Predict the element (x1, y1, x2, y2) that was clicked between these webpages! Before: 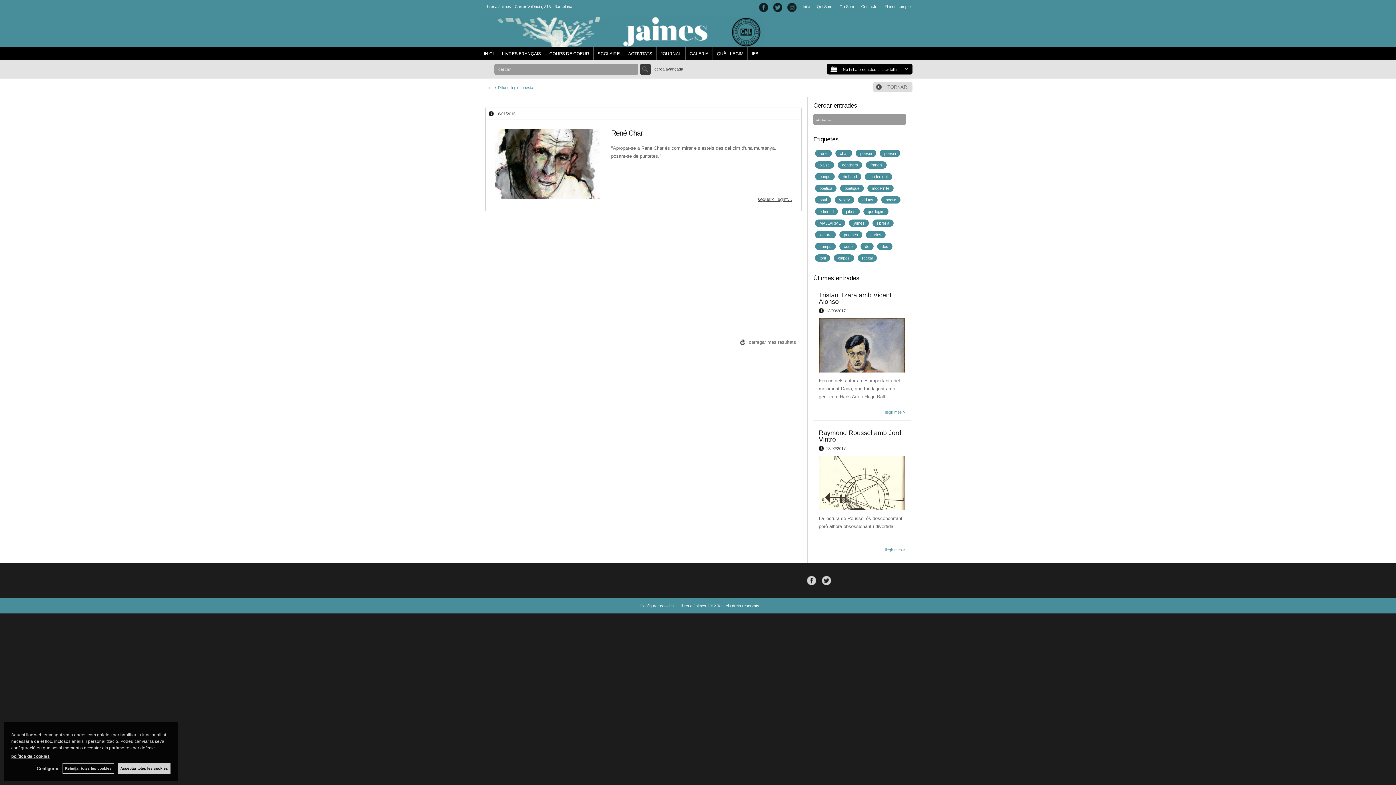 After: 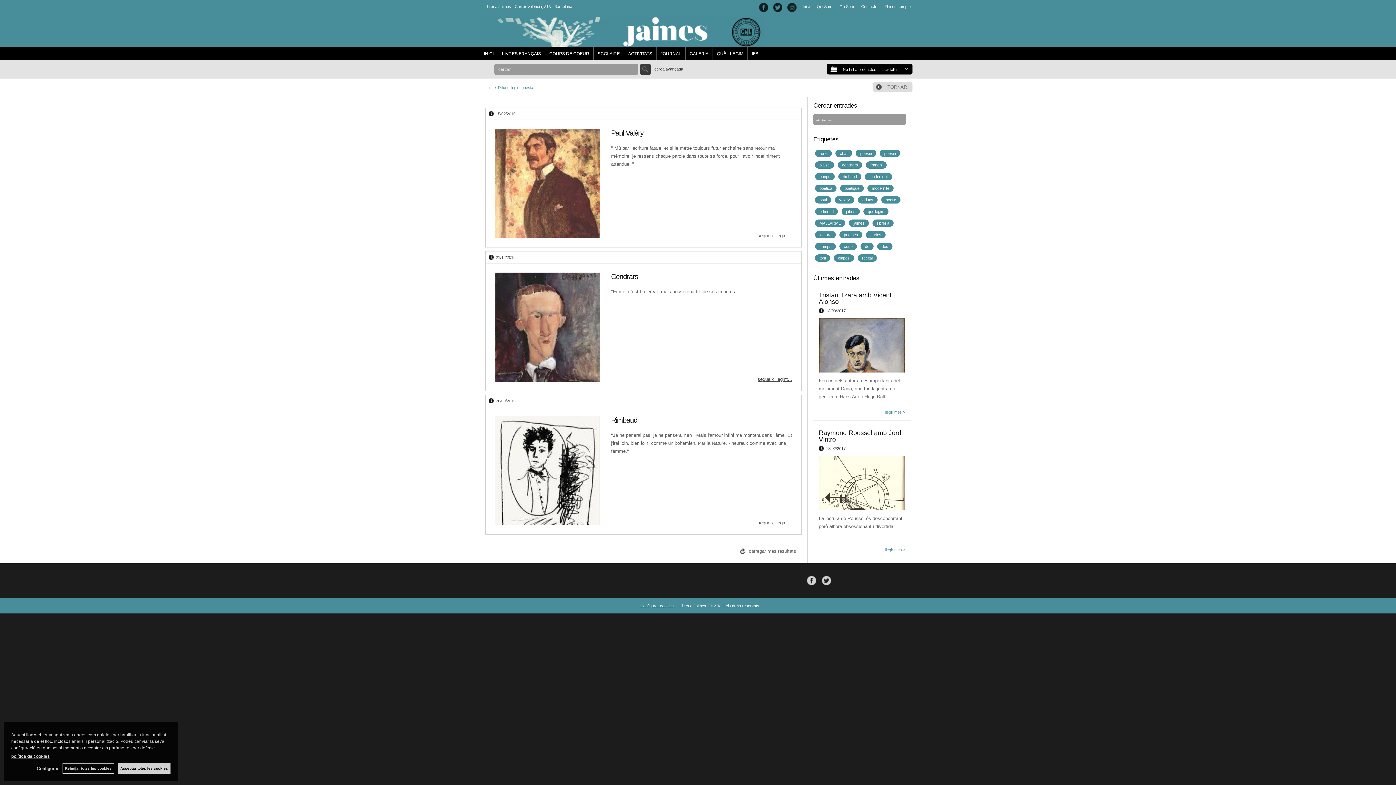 Action: bbox: (840, 184, 864, 192) label: poetique